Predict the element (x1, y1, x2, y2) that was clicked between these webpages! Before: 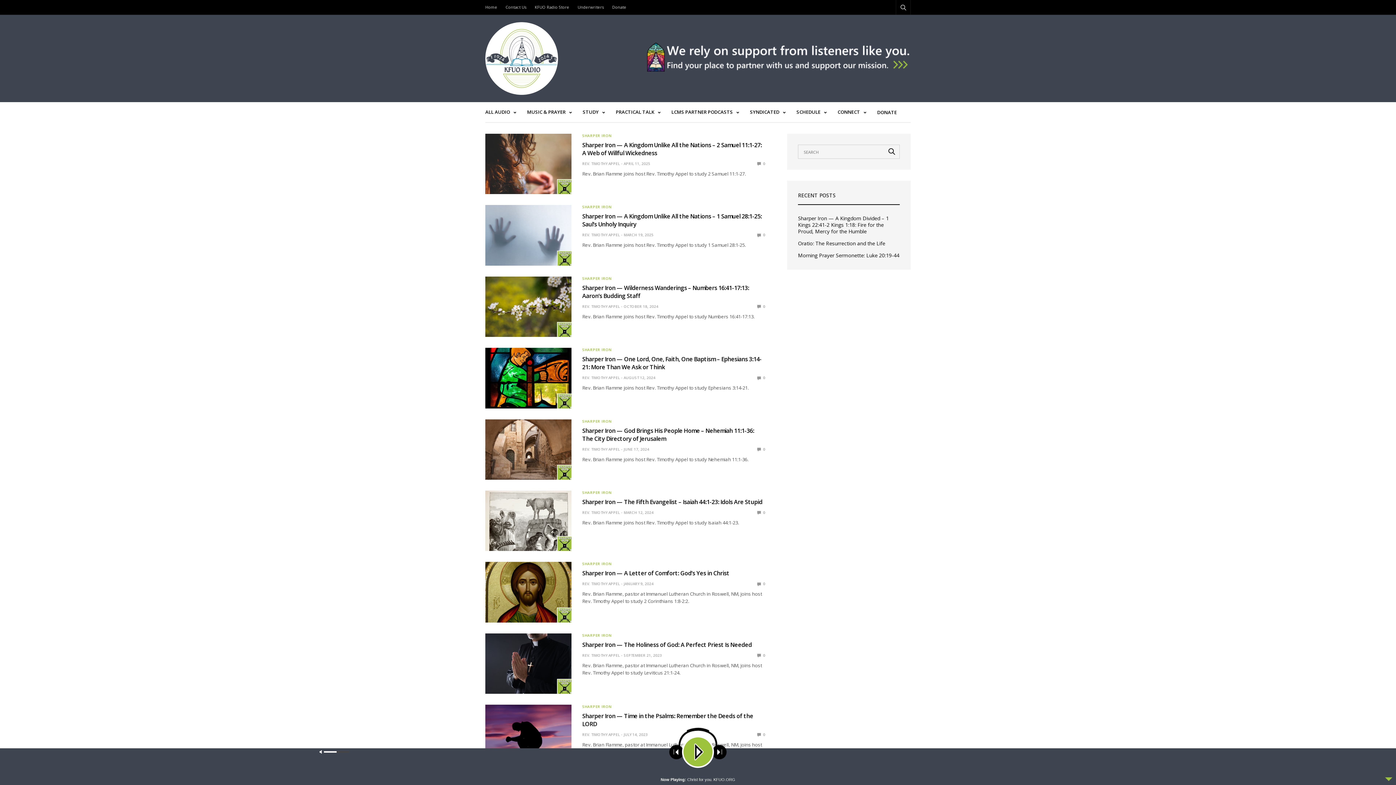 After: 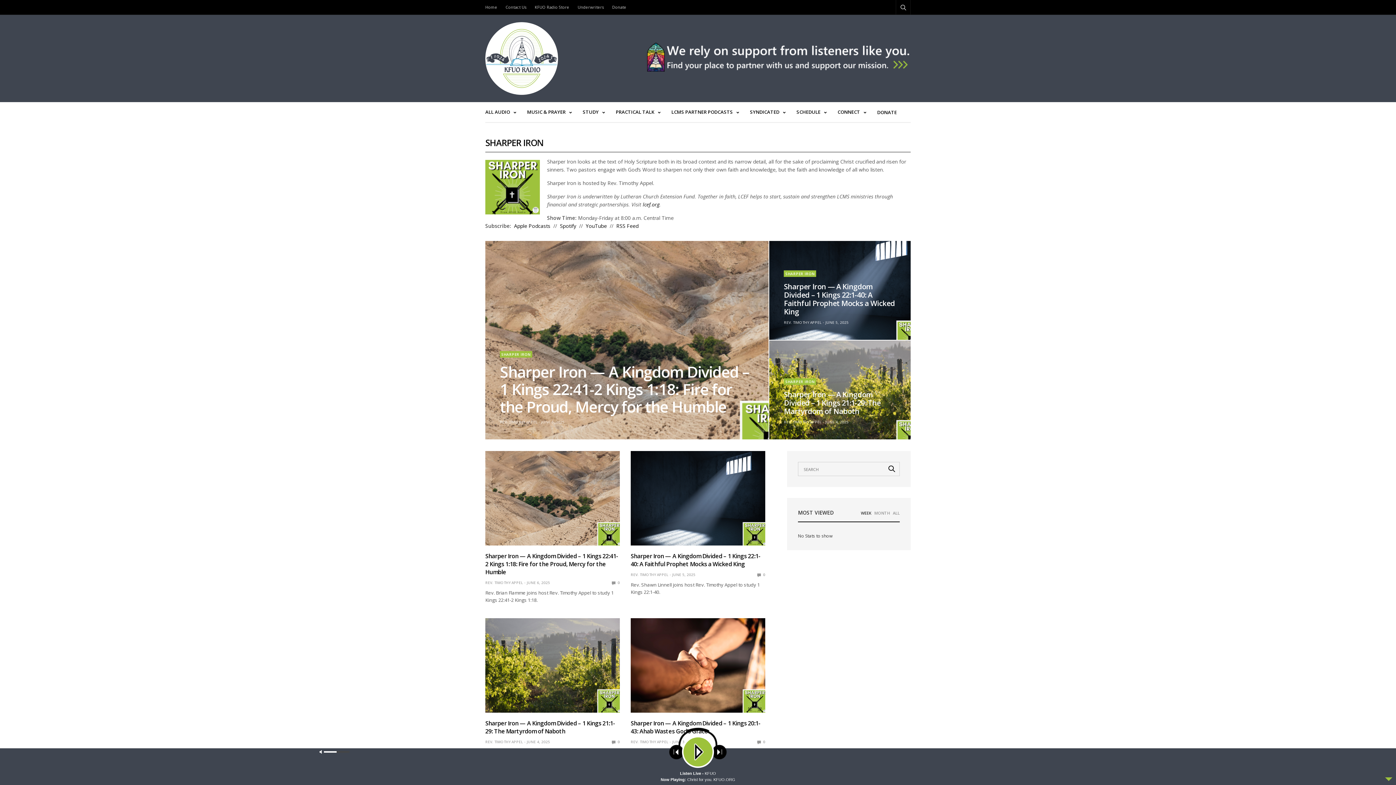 Action: bbox: (582, 276, 611, 280) label: SHARPER IRON